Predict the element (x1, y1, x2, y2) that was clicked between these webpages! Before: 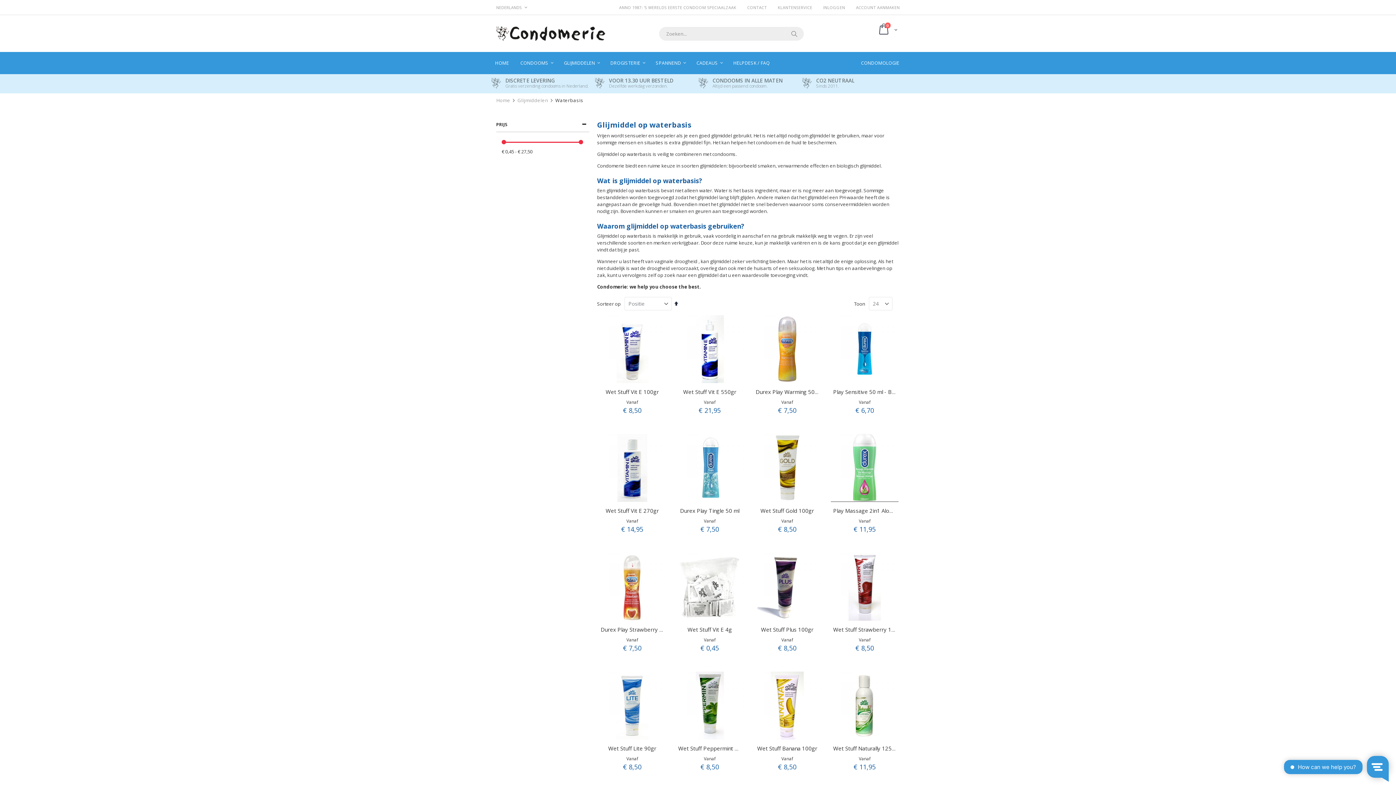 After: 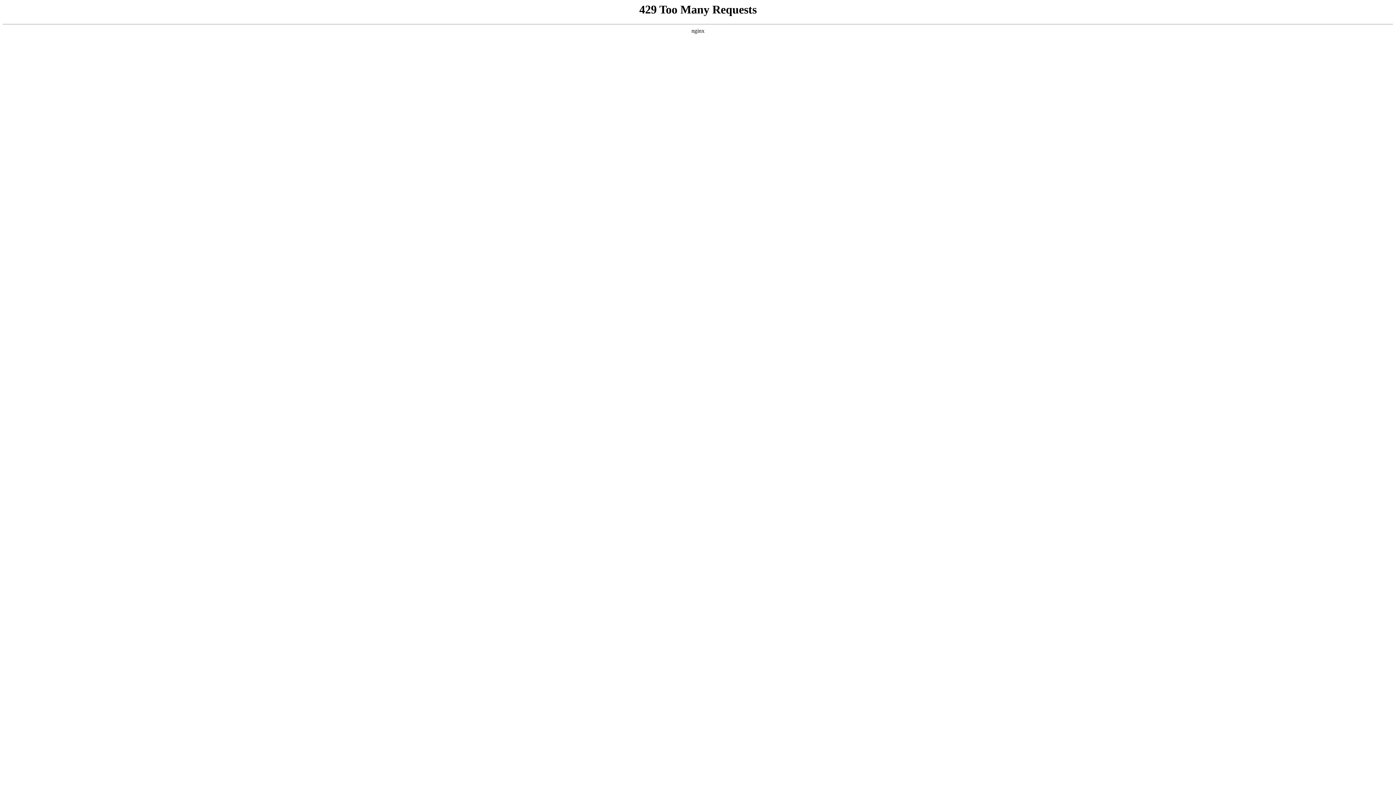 Action: label: Wet Stuff Vit E 4g bbox: (687, 626, 732, 633)